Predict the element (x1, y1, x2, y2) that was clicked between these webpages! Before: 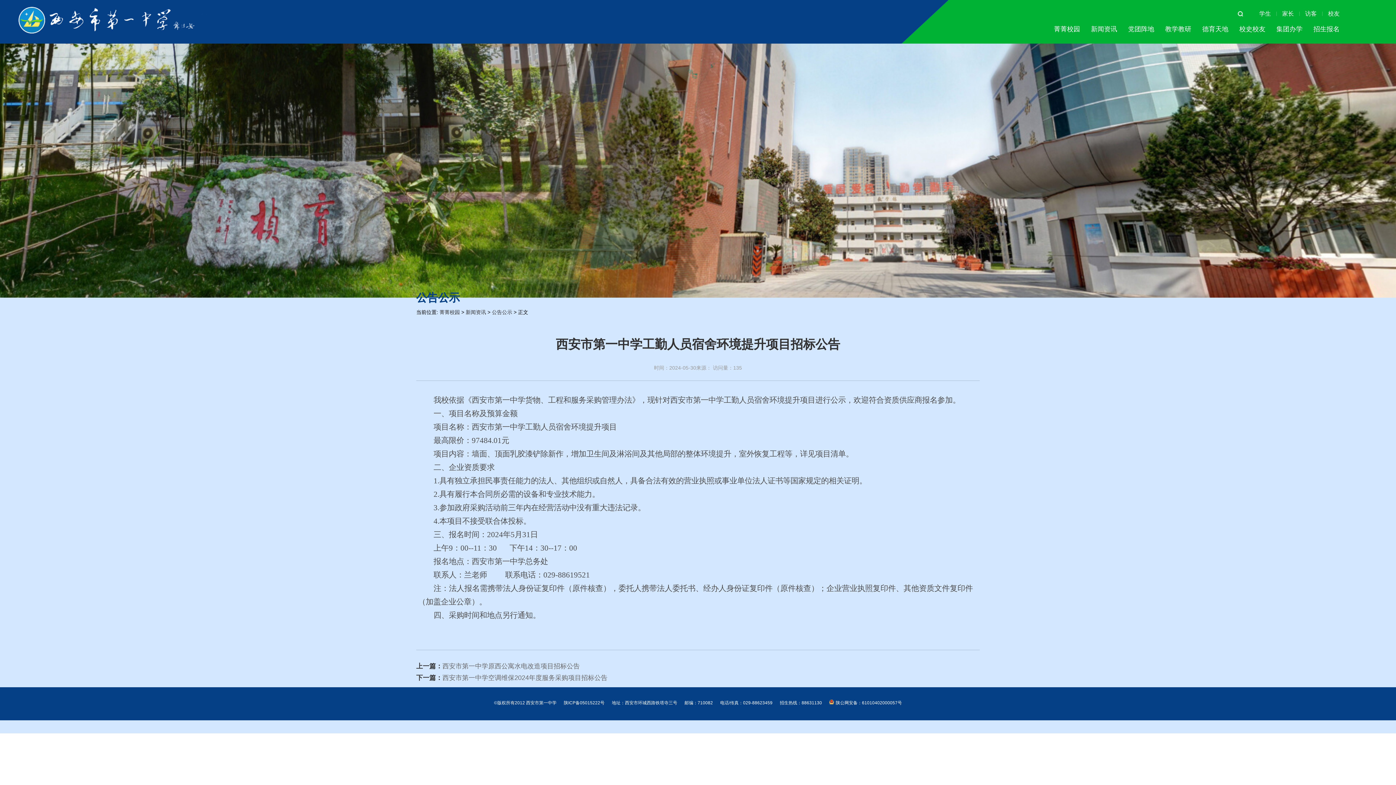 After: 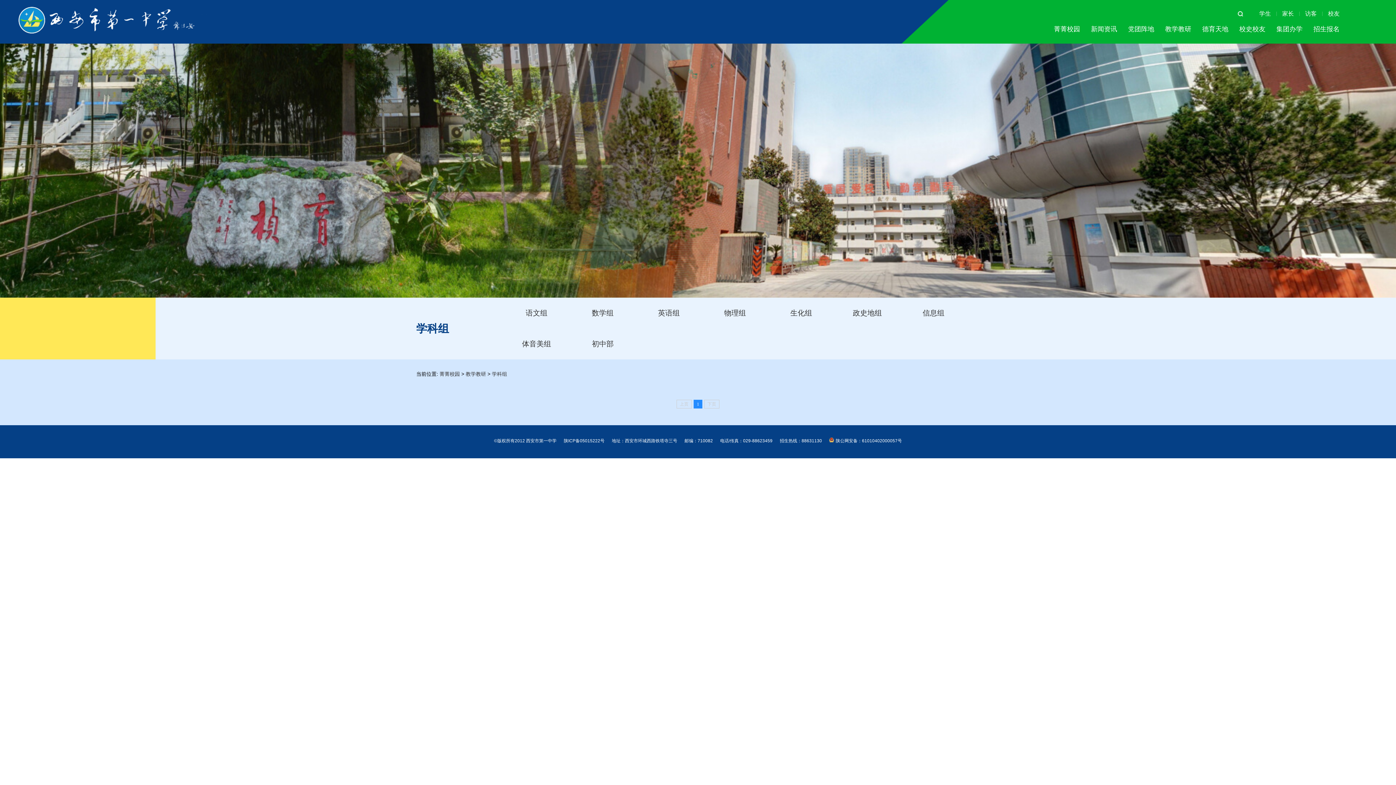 Action: bbox: (1165, 18, 1191, 40) label: 教学教研